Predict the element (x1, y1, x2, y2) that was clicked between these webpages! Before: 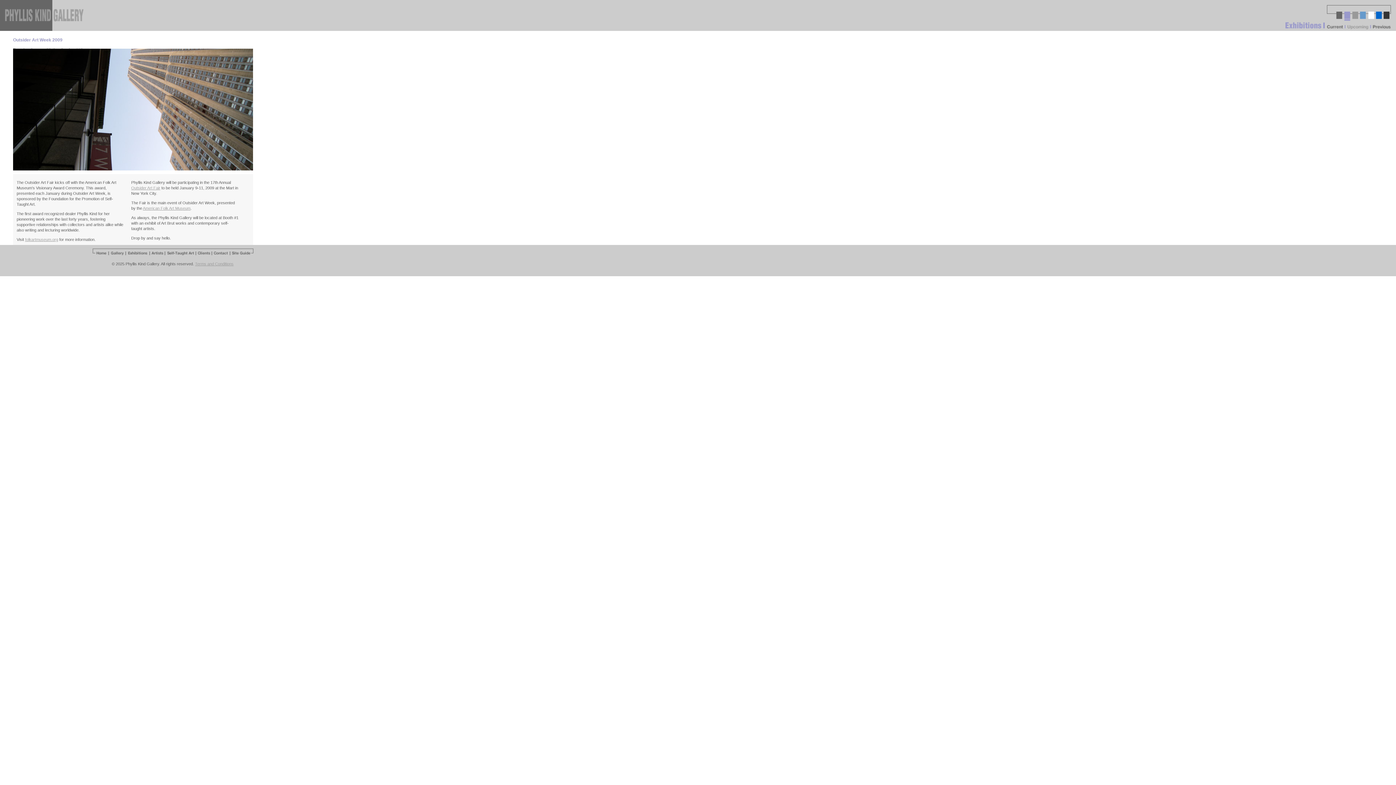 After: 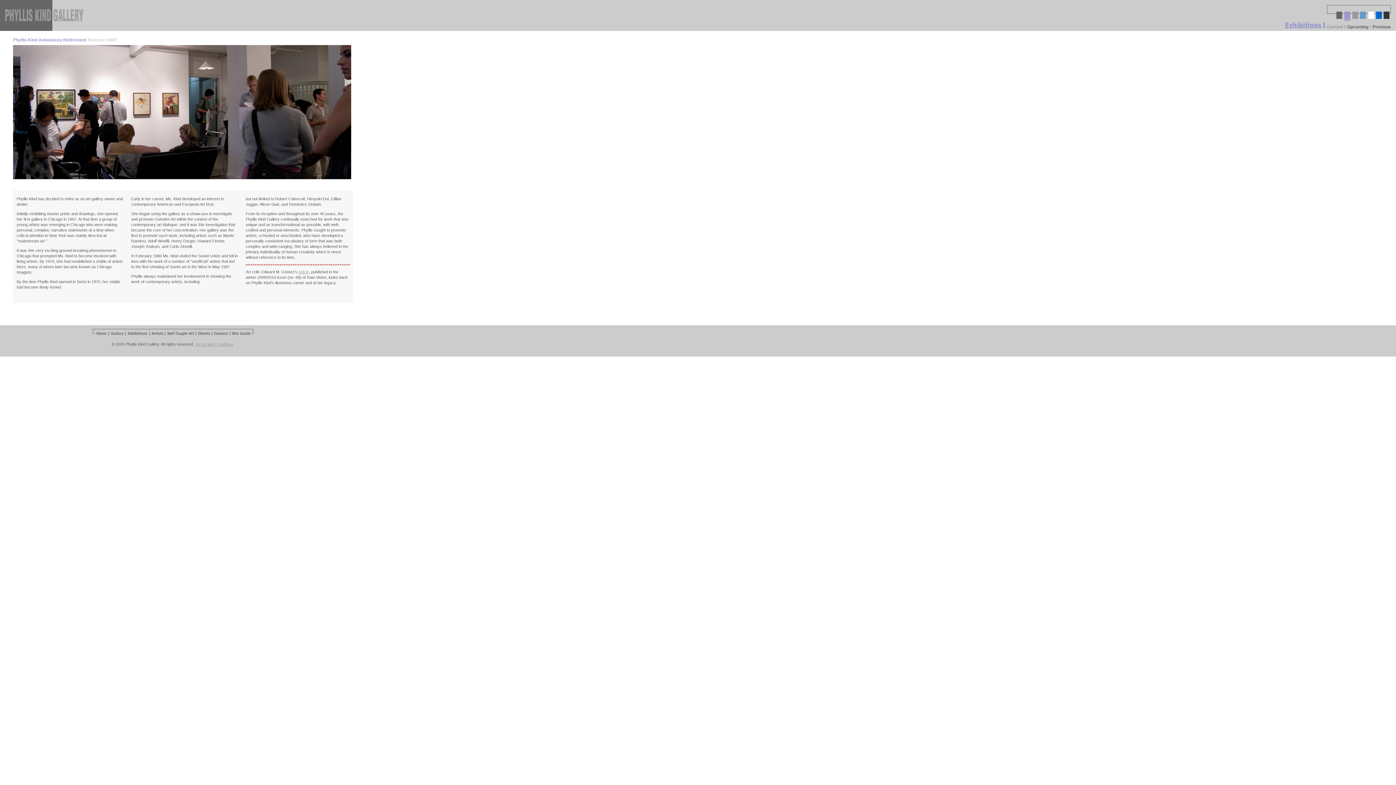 Action: bbox: (1325, 25, 1345, 30)